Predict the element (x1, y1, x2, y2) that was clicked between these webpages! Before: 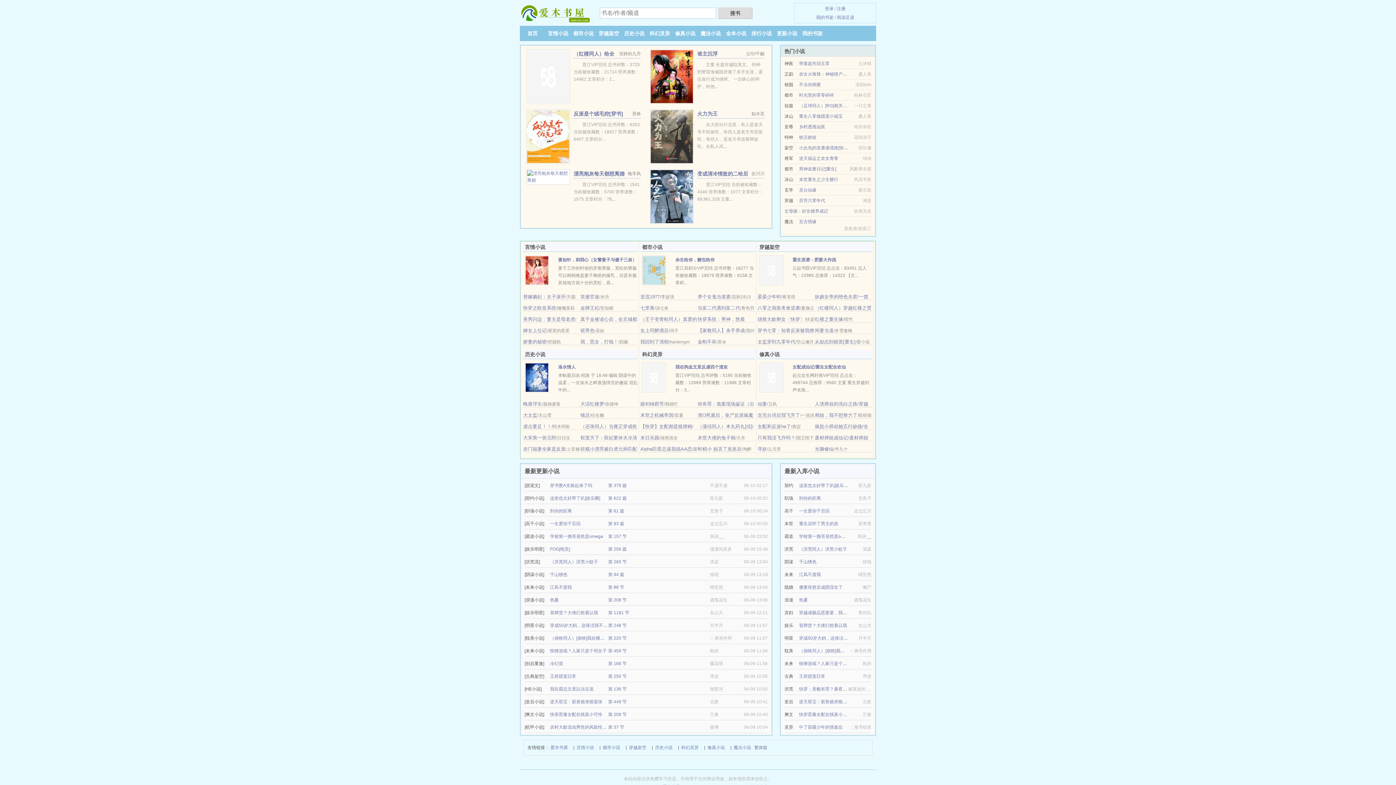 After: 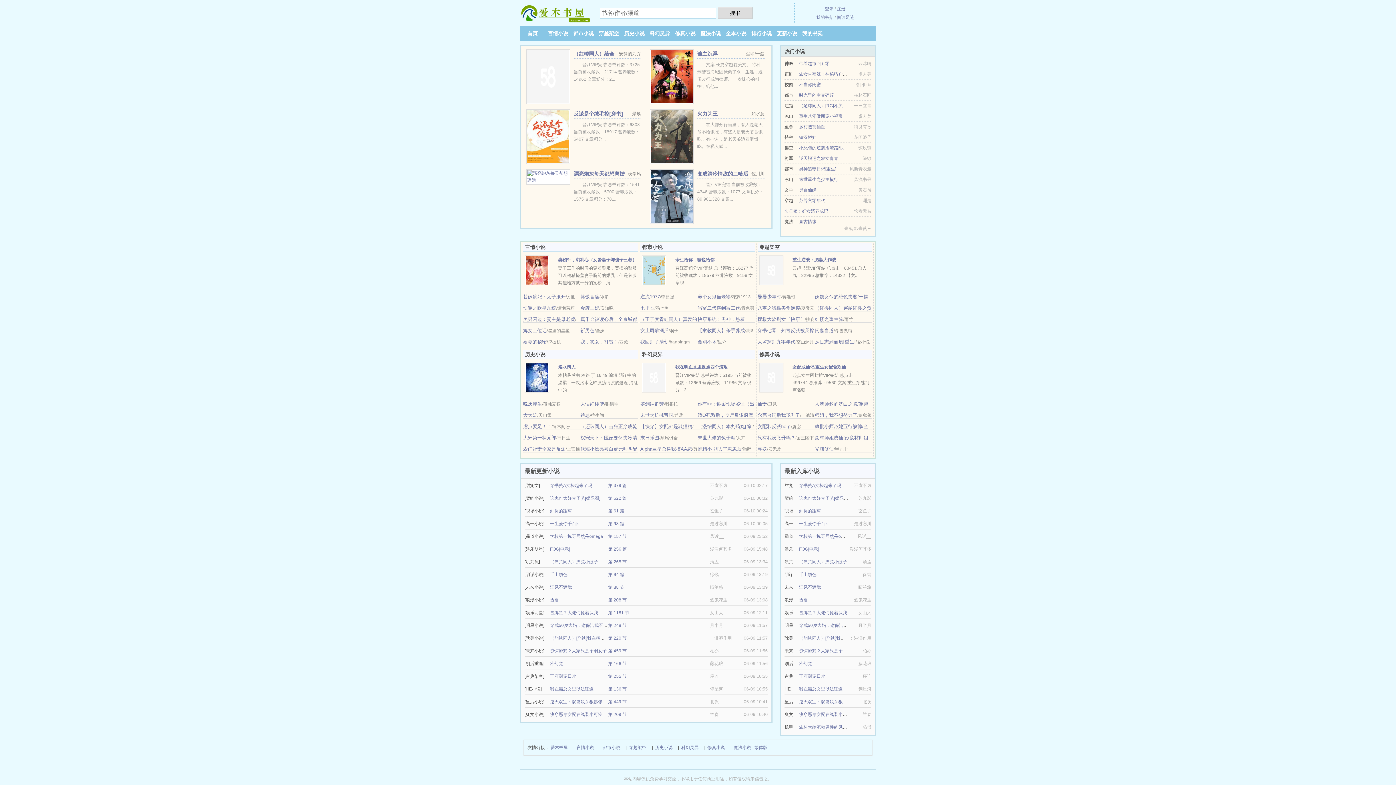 Action: bbox: (697, 328, 745, 333) label: 【家教同人】杀手养成